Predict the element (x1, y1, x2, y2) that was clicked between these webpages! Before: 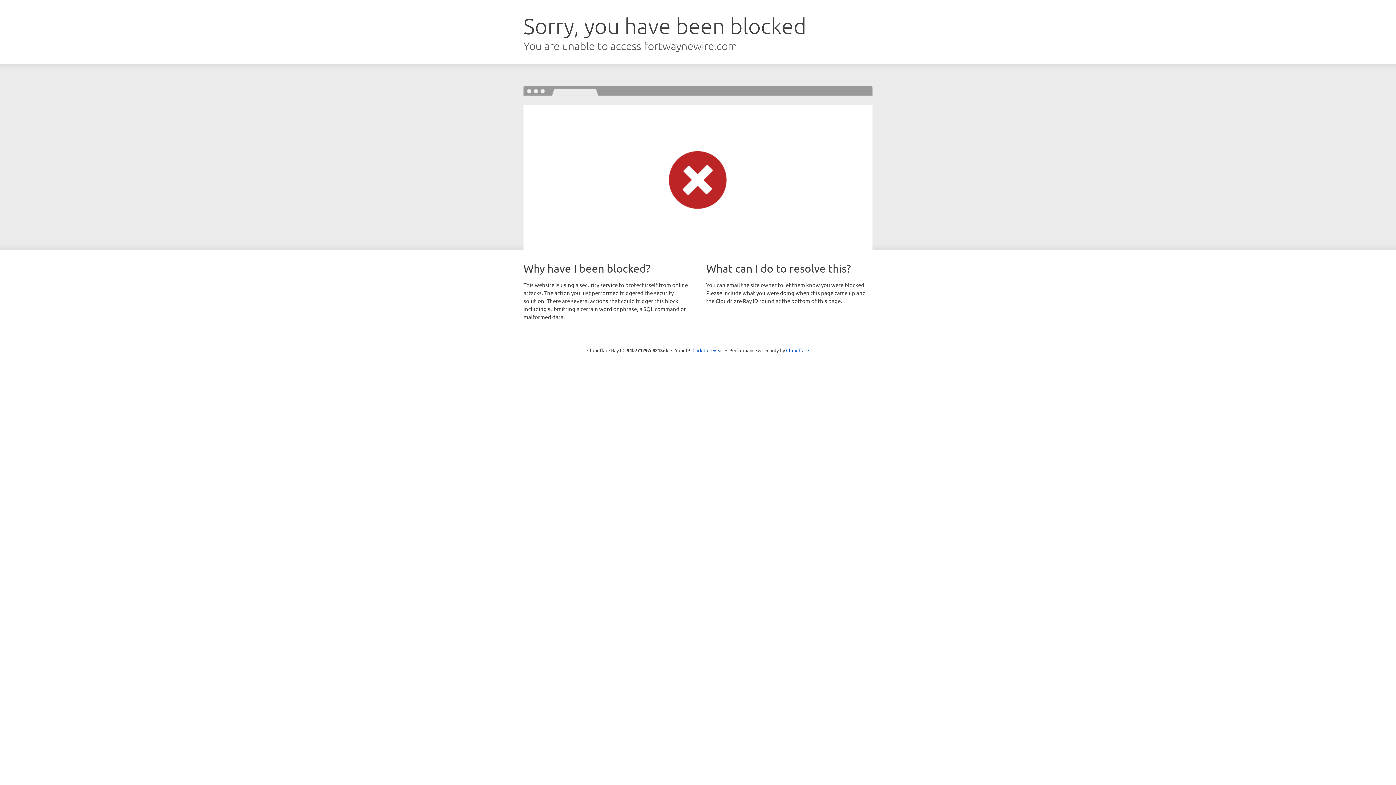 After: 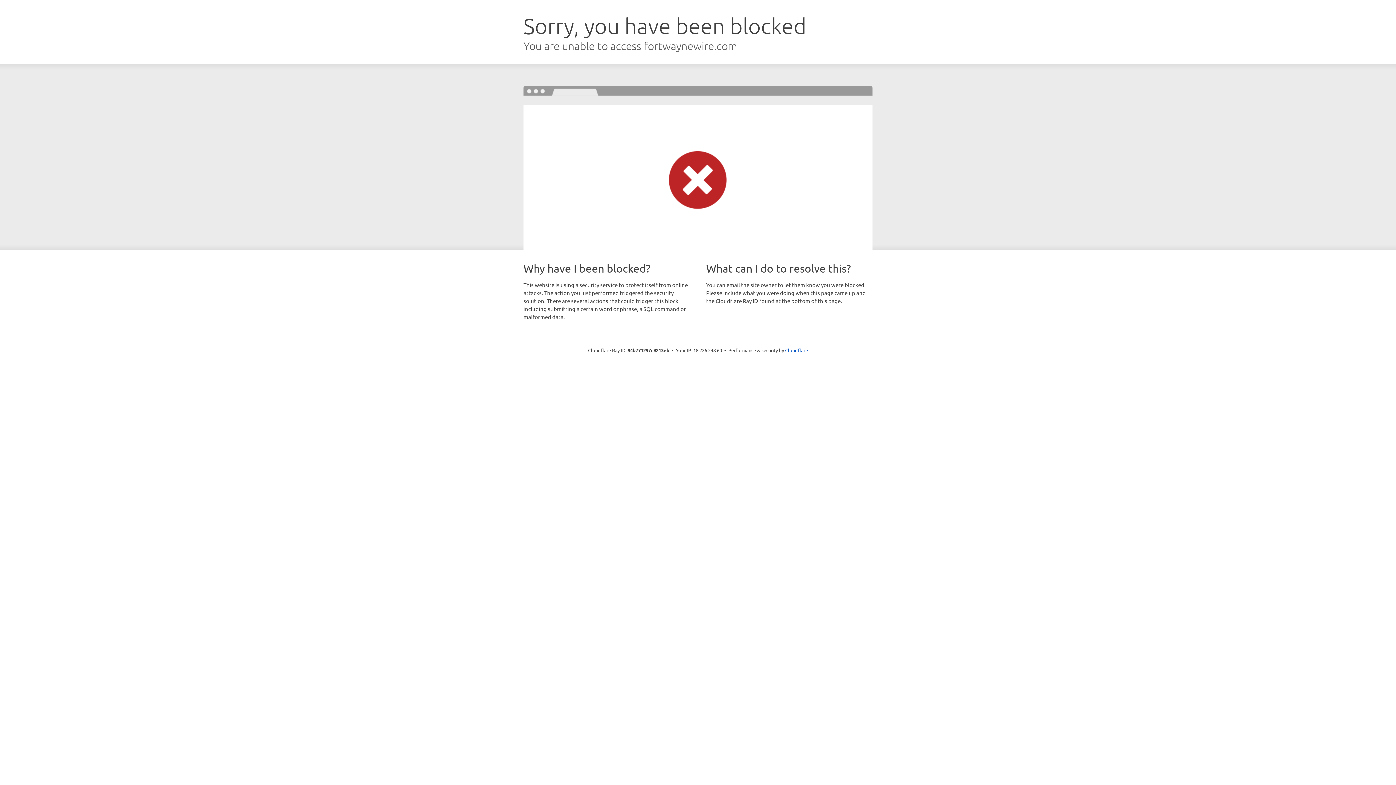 Action: bbox: (692, 346, 723, 353) label: Click to reveal